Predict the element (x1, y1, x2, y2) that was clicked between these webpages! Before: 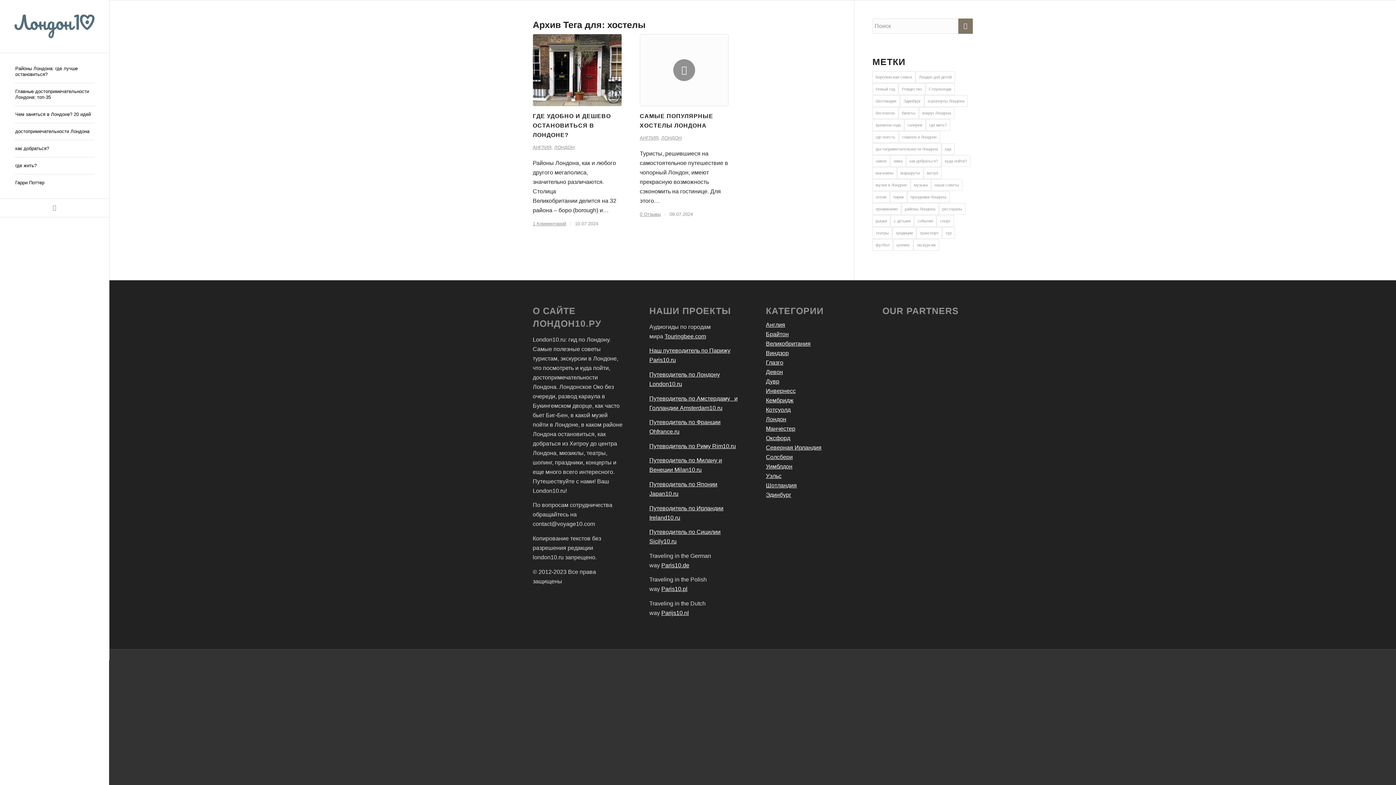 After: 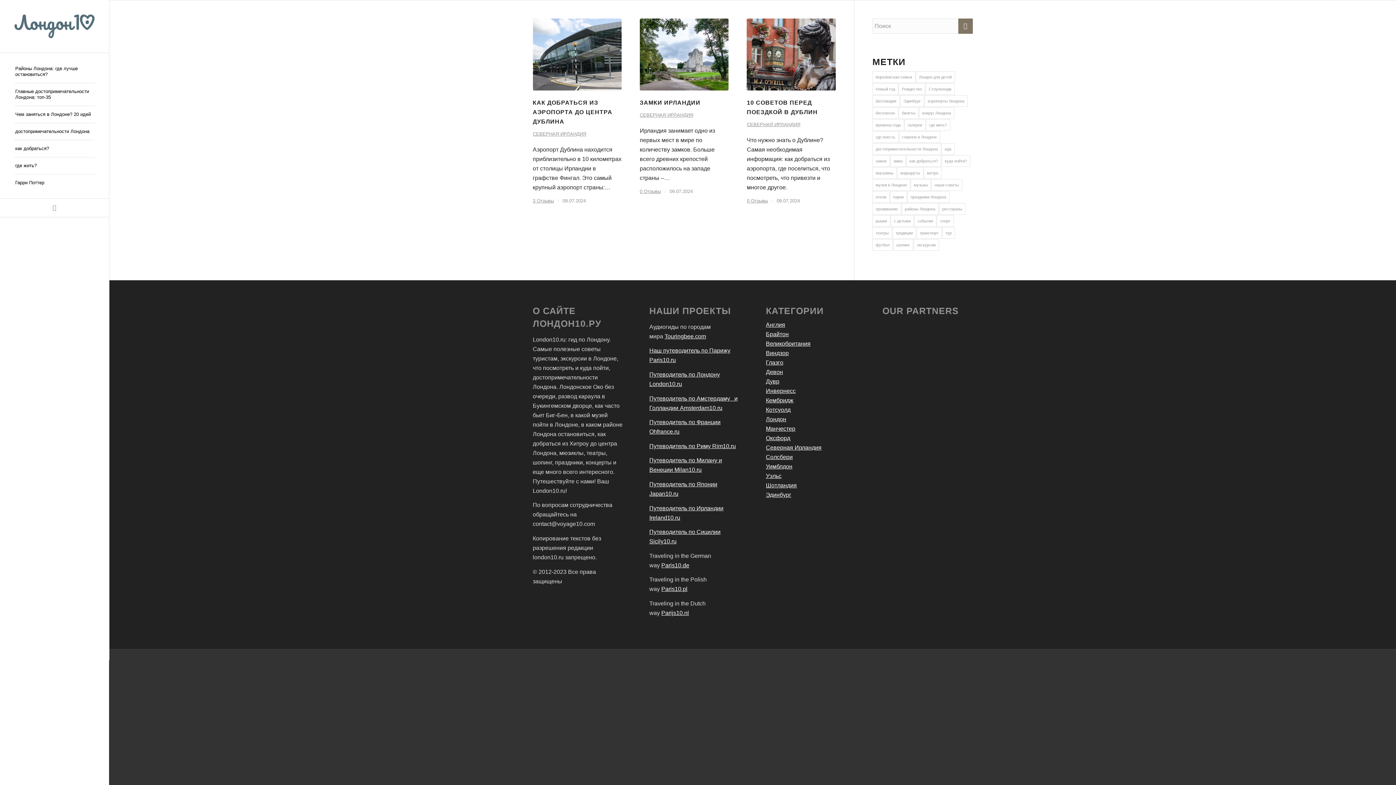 Action: label: Северная Ирландия bbox: (766, 444, 821, 451)